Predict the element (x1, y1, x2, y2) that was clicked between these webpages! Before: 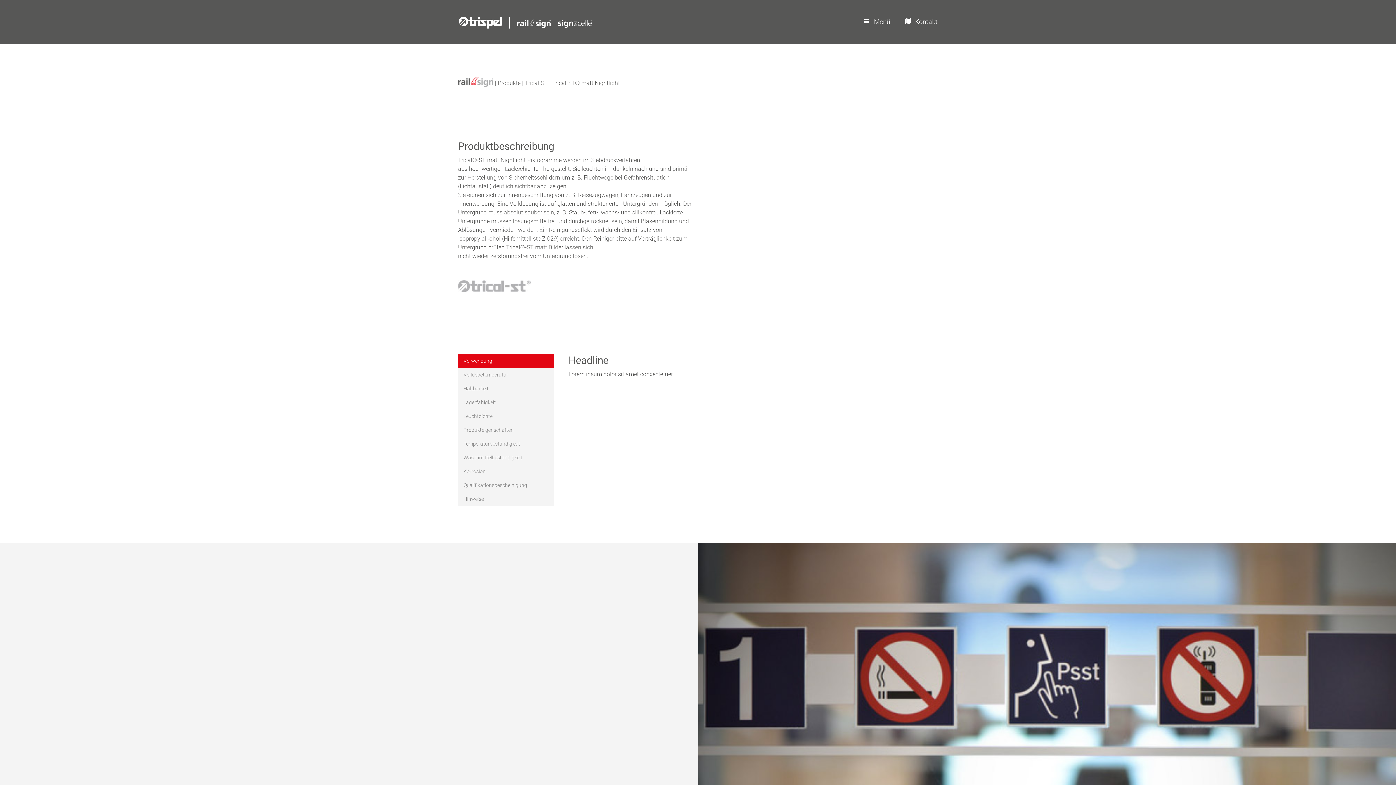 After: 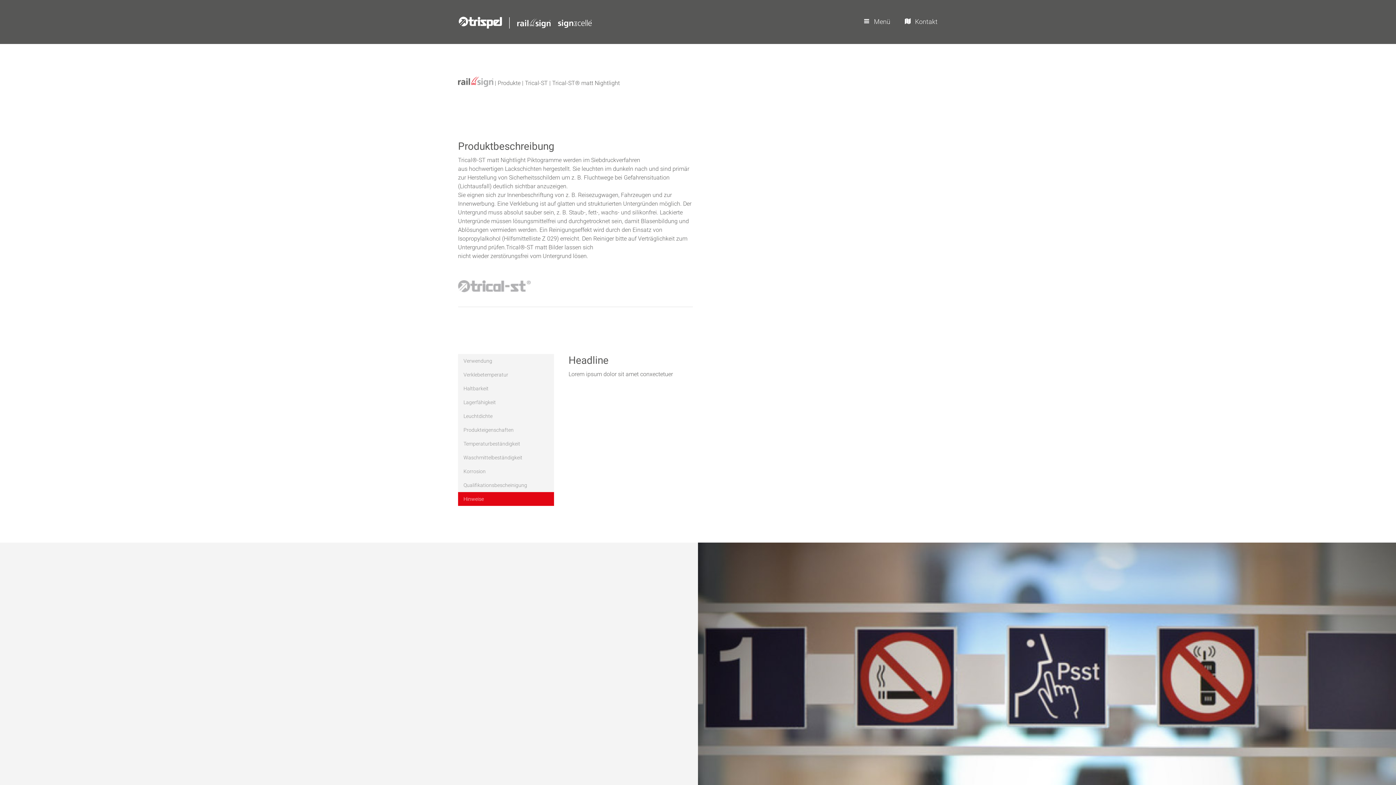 Action: bbox: (458, 492, 554, 506) label: Hinweise